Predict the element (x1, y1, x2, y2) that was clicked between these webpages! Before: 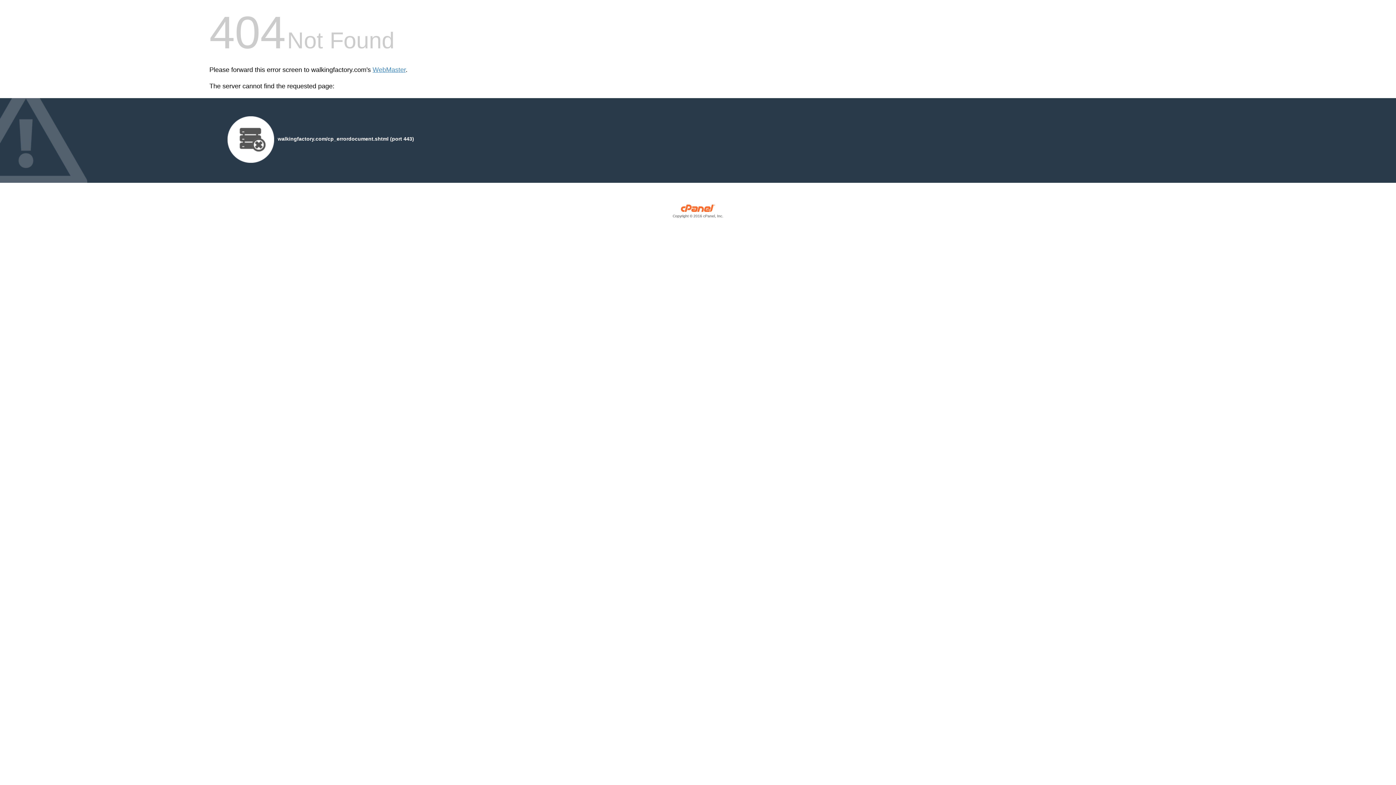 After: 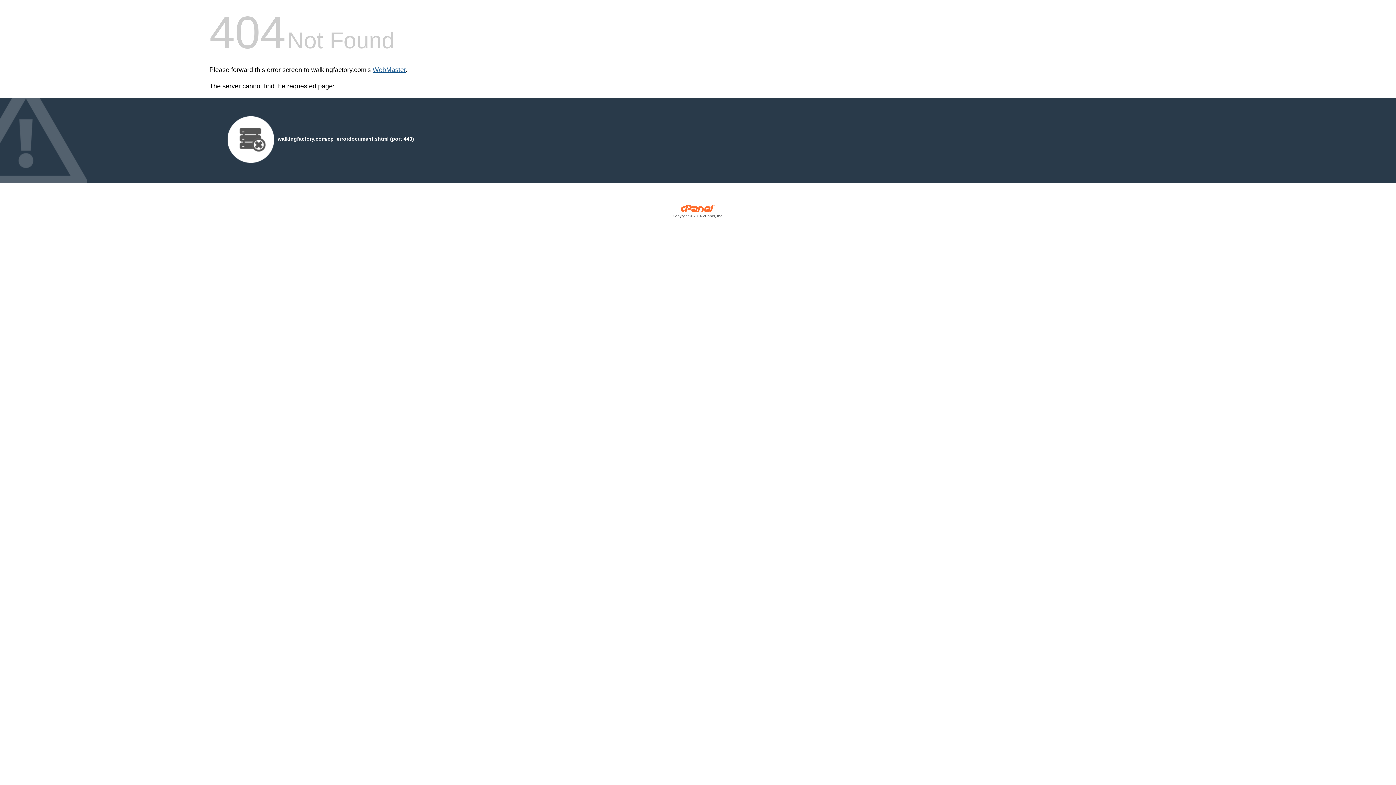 Action: label: WebMaster bbox: (372, 66, 405, 73)